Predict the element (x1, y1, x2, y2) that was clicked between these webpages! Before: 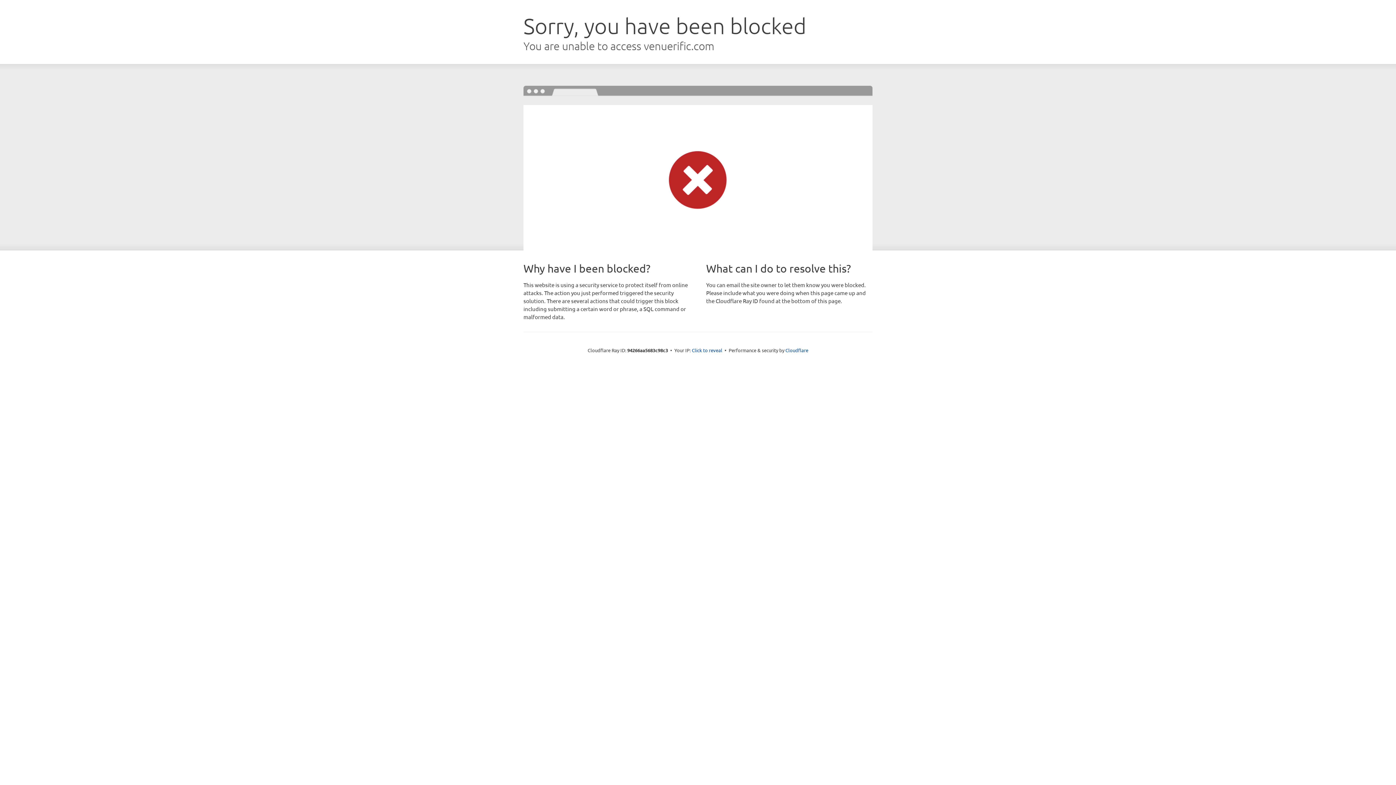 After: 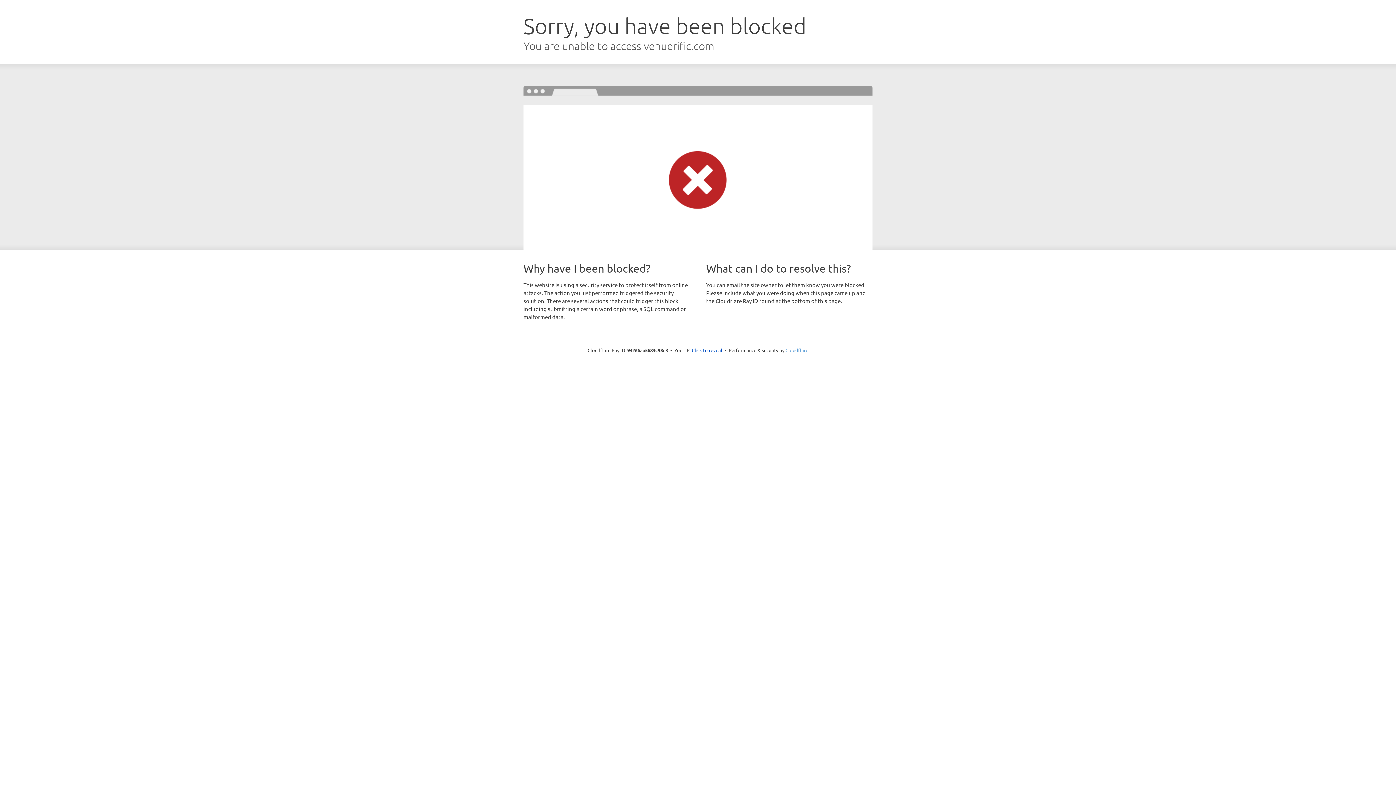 Action: bbox: (785, 347, 808, 353) label: Cloudflare